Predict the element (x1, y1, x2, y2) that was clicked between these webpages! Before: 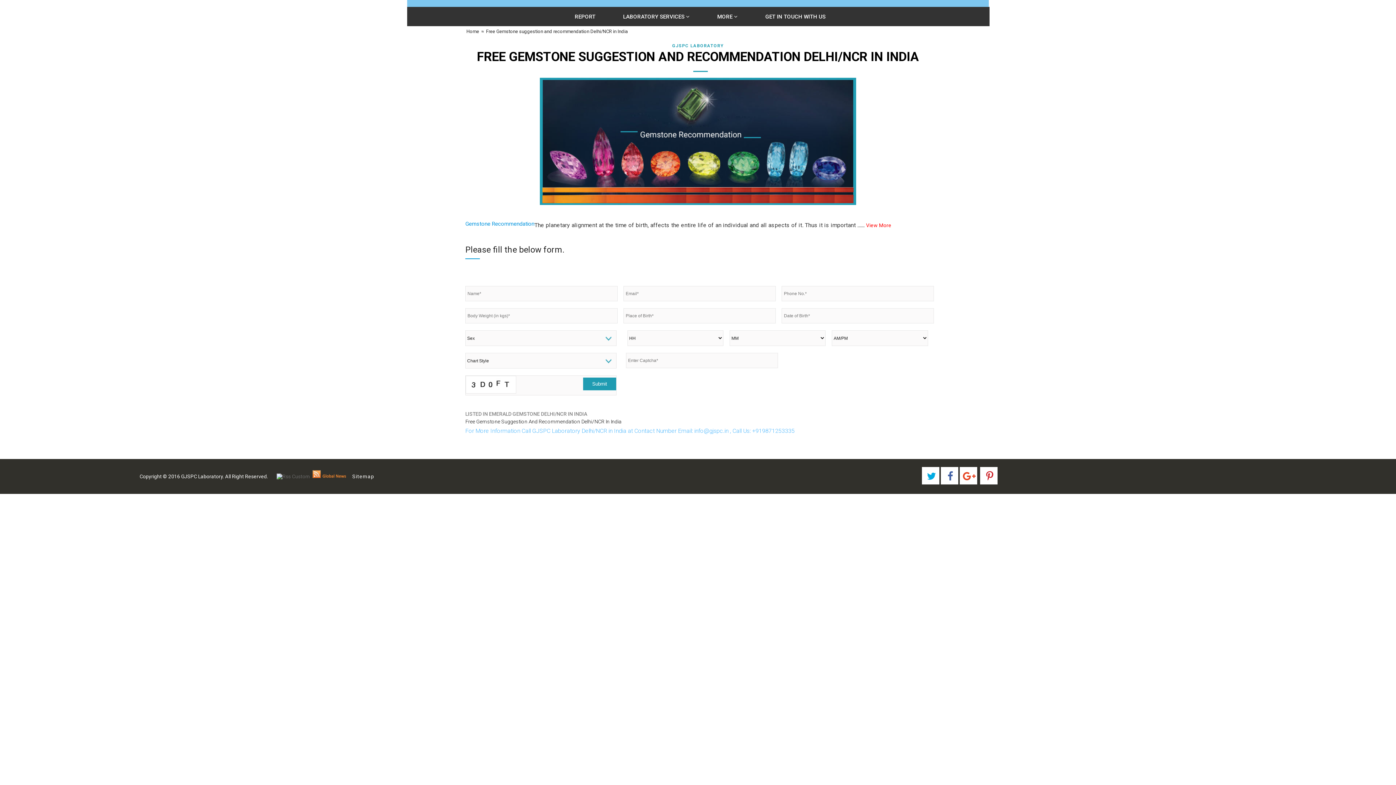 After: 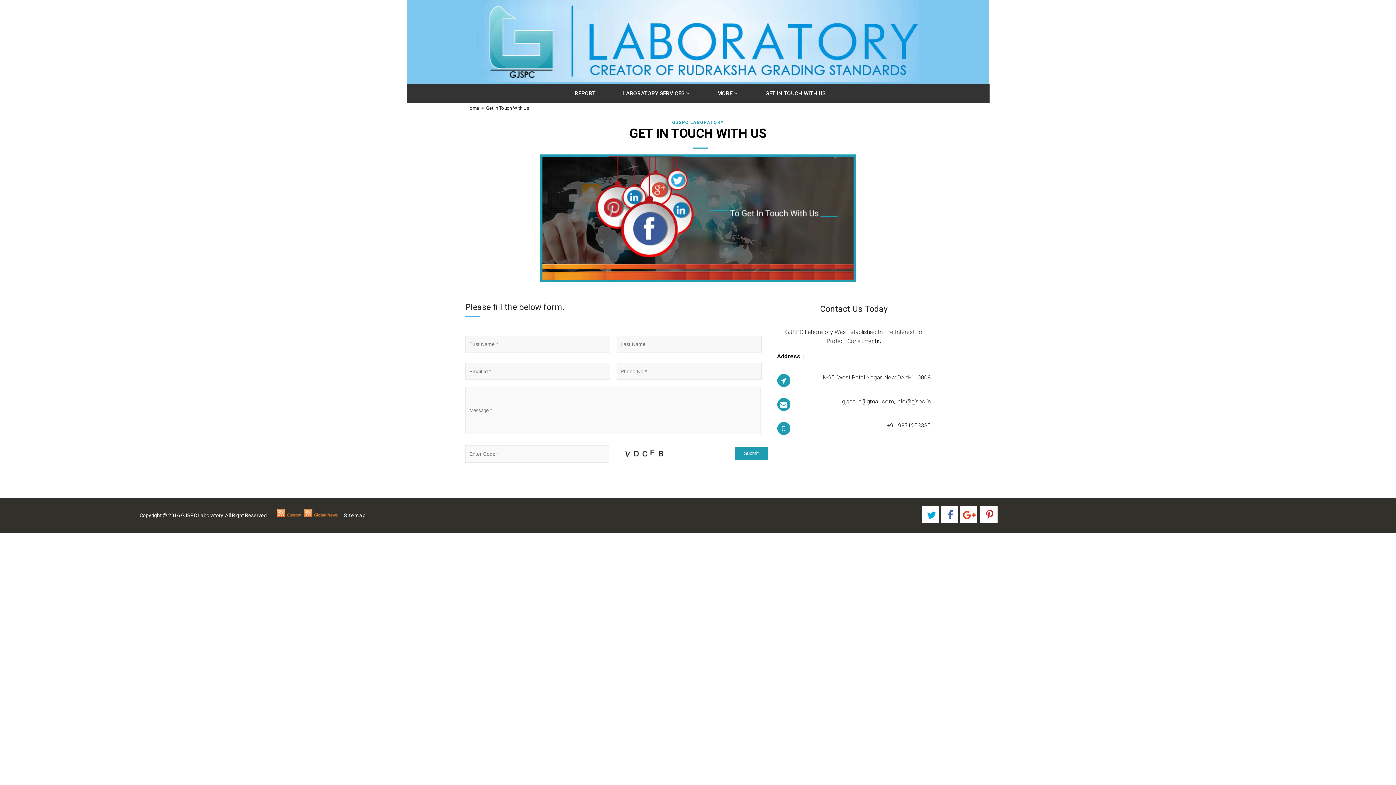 Action: label: GET IN TOUCH WITH US bbox: (765, 13, 825, 20)